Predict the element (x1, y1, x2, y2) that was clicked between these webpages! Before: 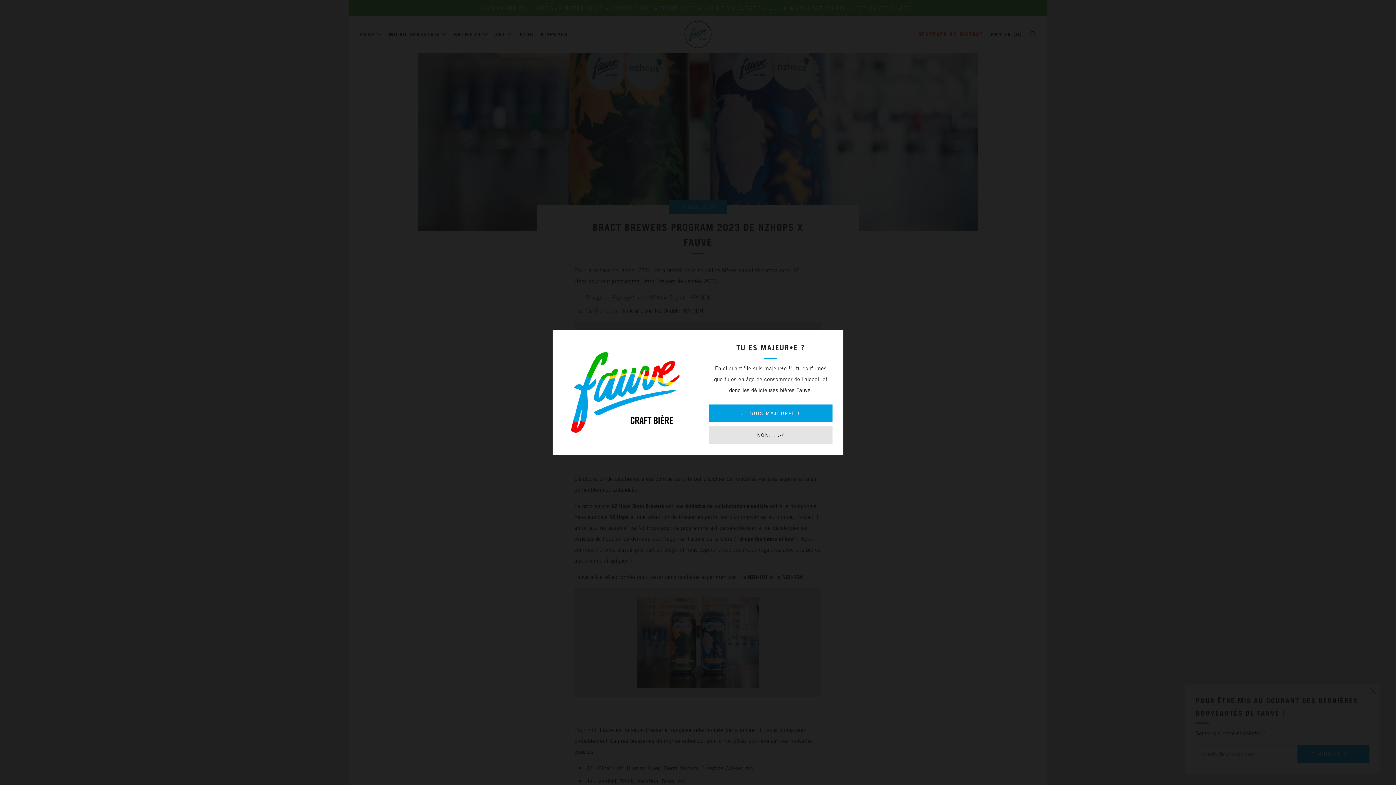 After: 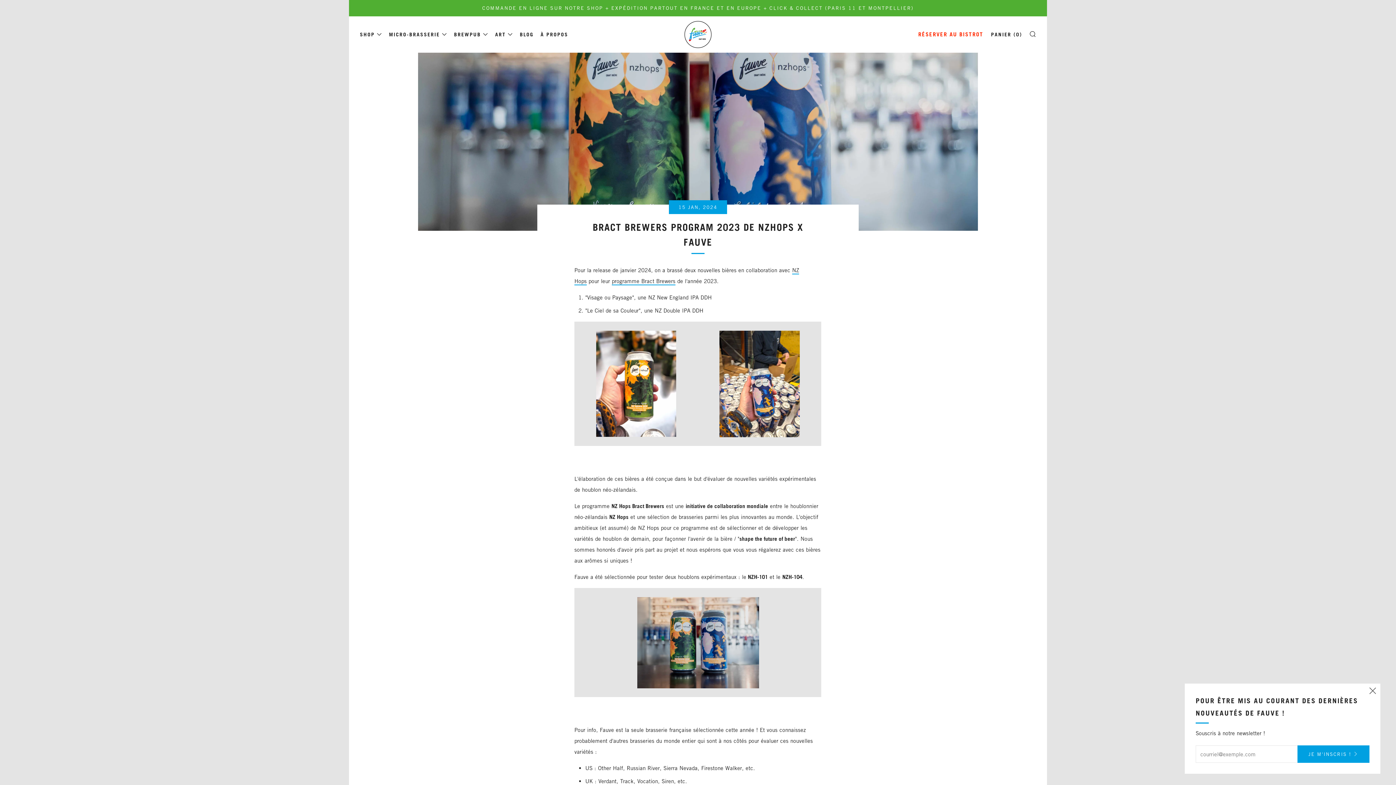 Action: label: JE SUIS MAJEUR•E ! bbox: (709, 404, 832, 422)